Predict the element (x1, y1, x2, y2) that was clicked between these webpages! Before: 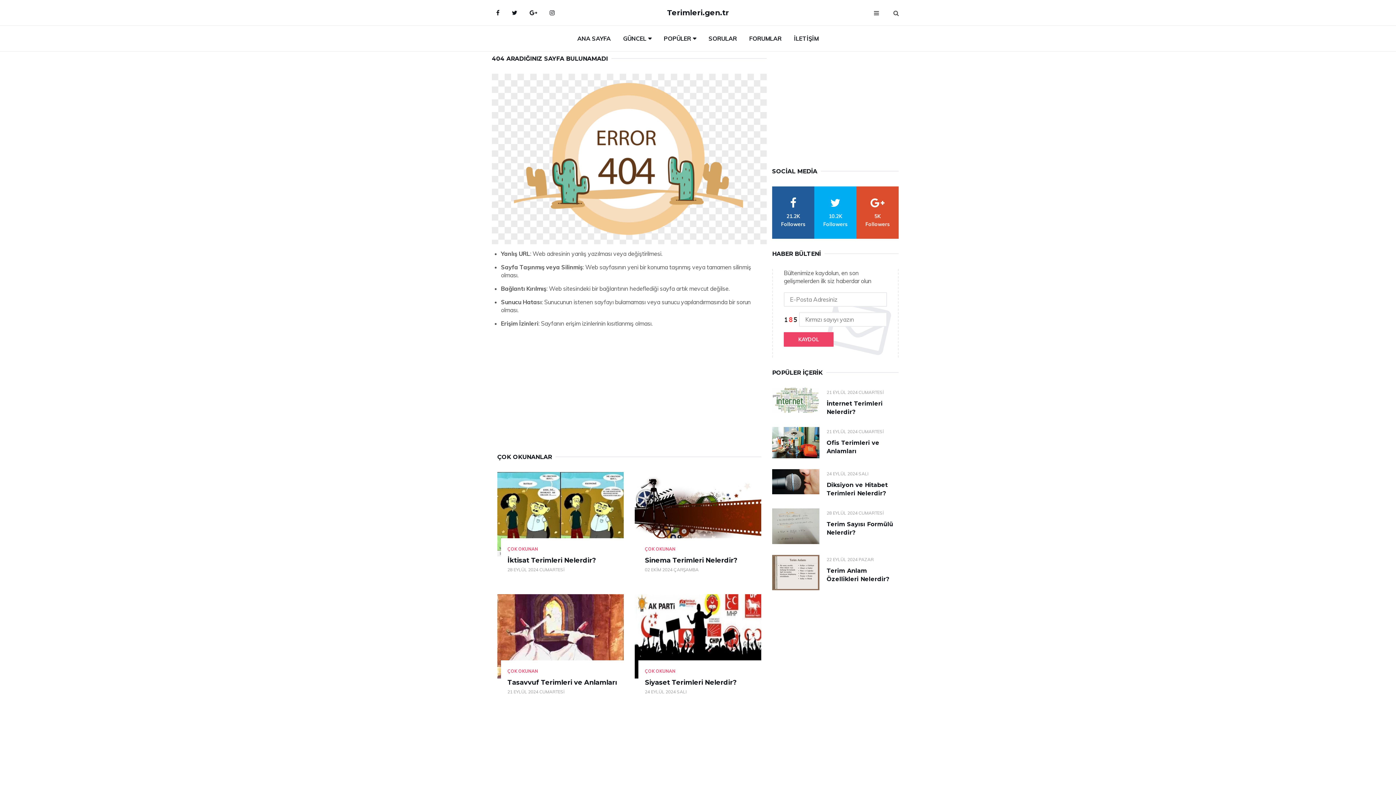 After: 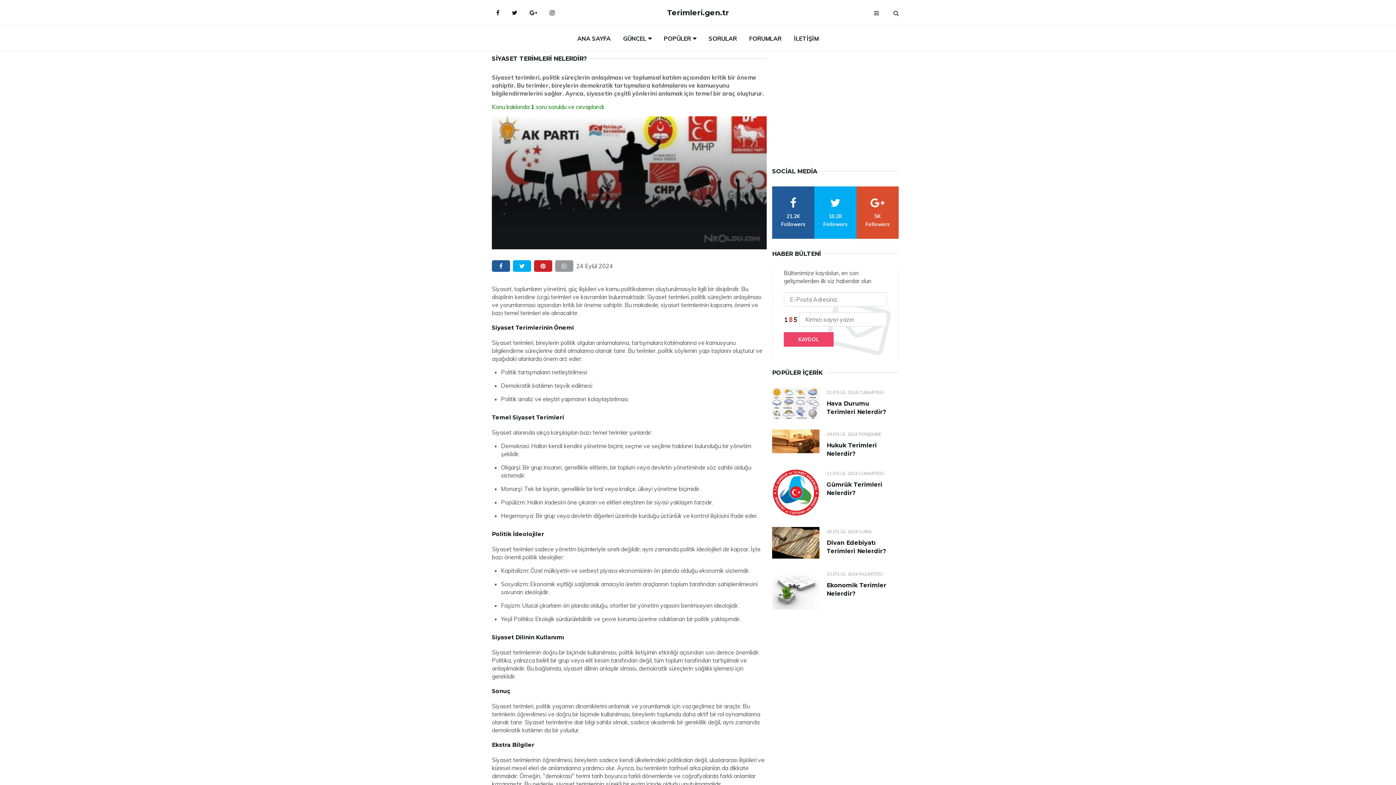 Action: label: Siyaset Terimleri Nelerdir? bbox: (645, 678, 737, 686)